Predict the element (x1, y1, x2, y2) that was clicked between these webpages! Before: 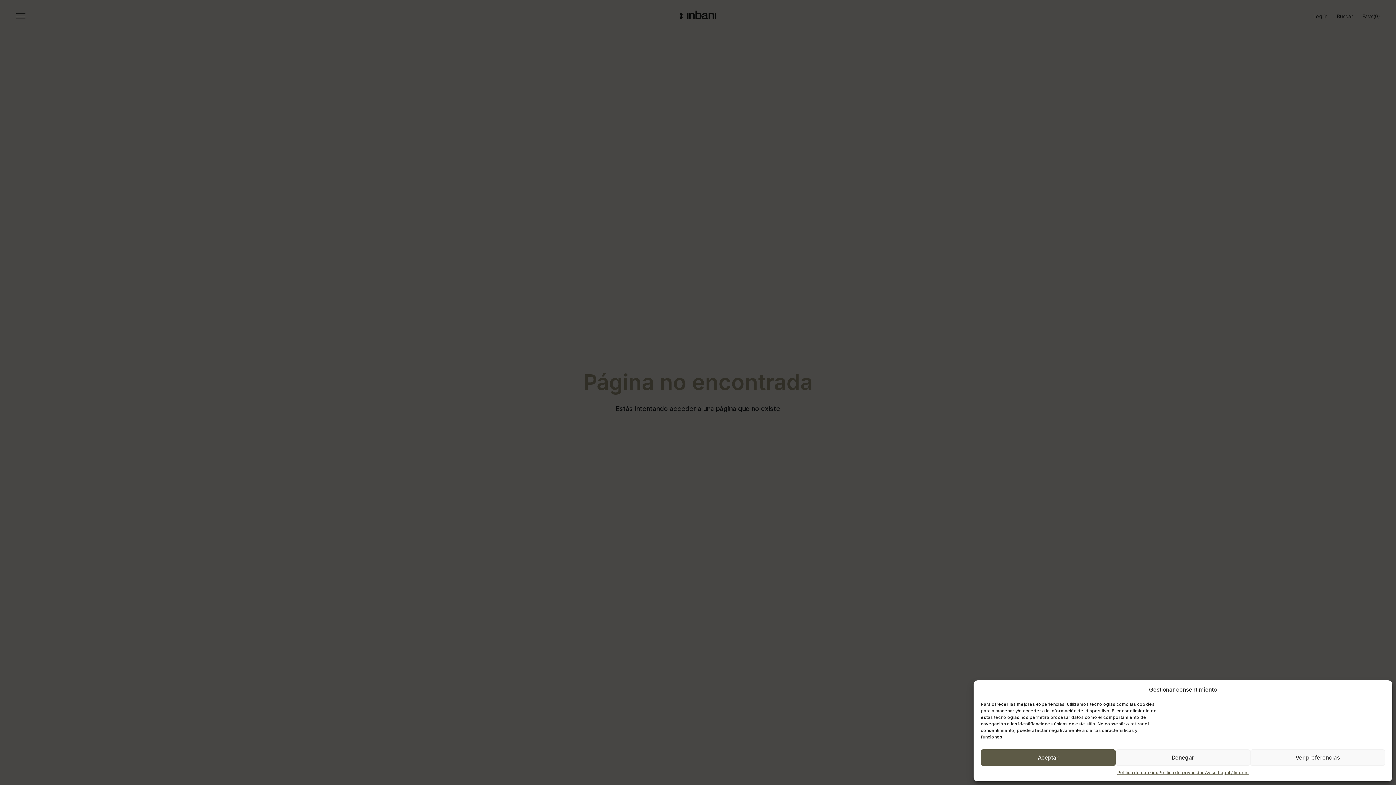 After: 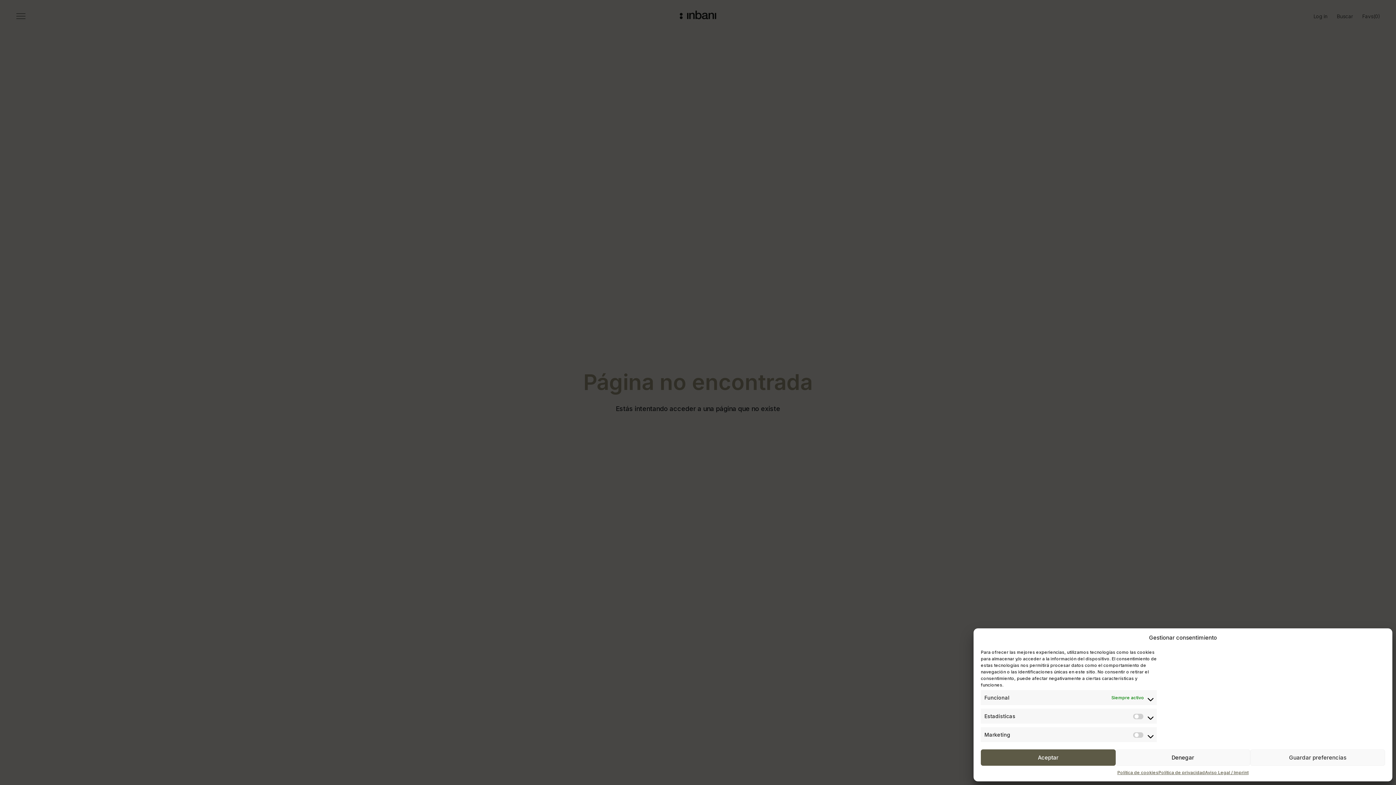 Action: label: Ver preferencias bbox: (1250, 749, 1385, 766)